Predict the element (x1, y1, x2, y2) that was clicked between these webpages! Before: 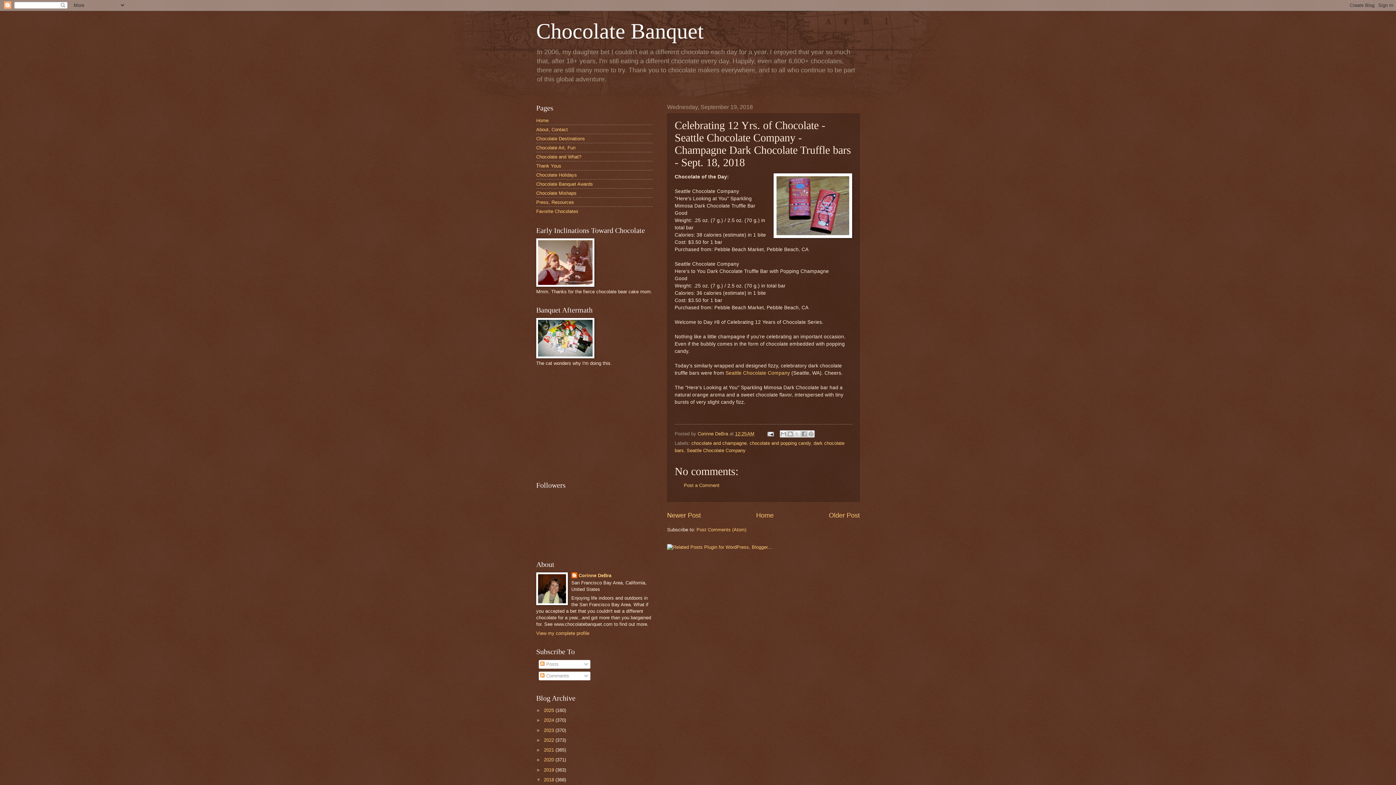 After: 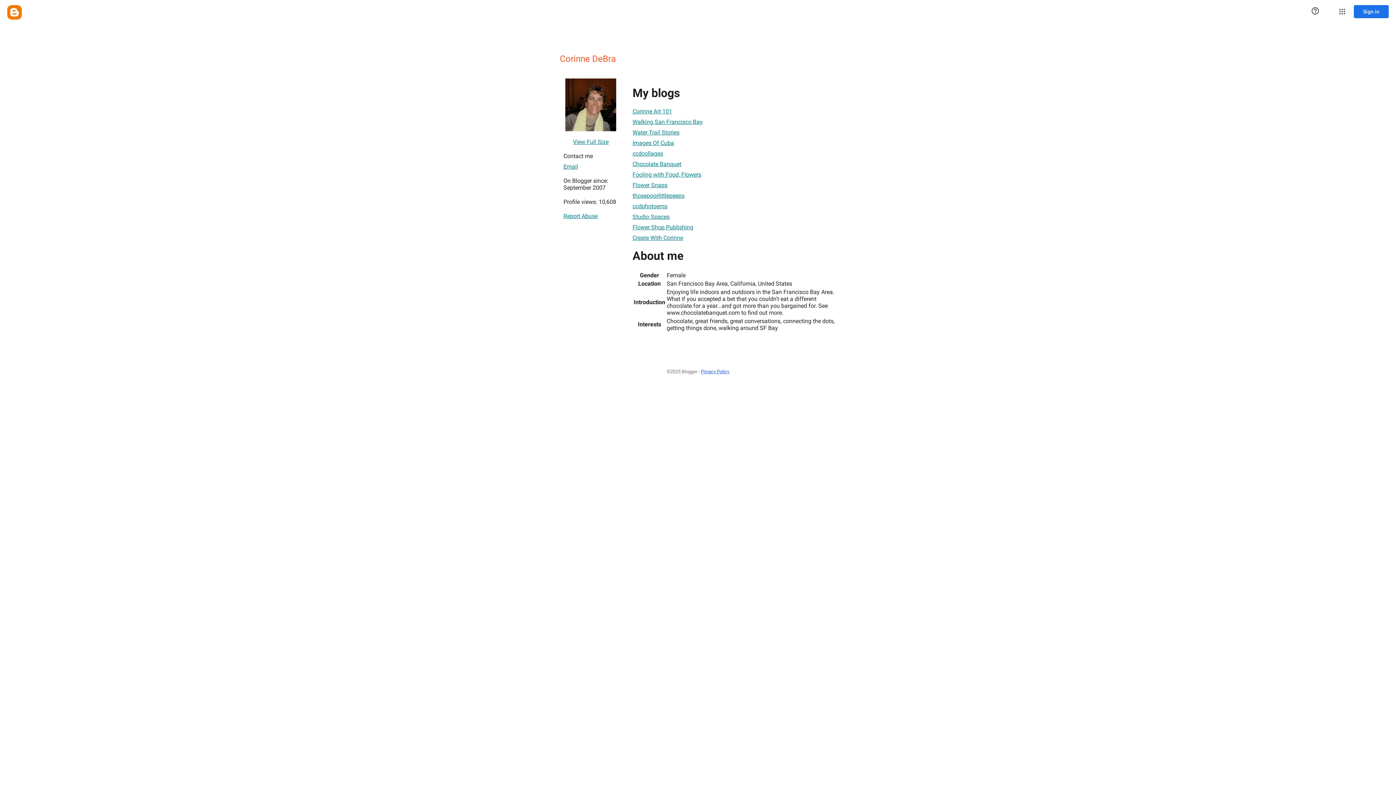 Action: bbox: (536, 630, 589, 636) label: View my complete profile